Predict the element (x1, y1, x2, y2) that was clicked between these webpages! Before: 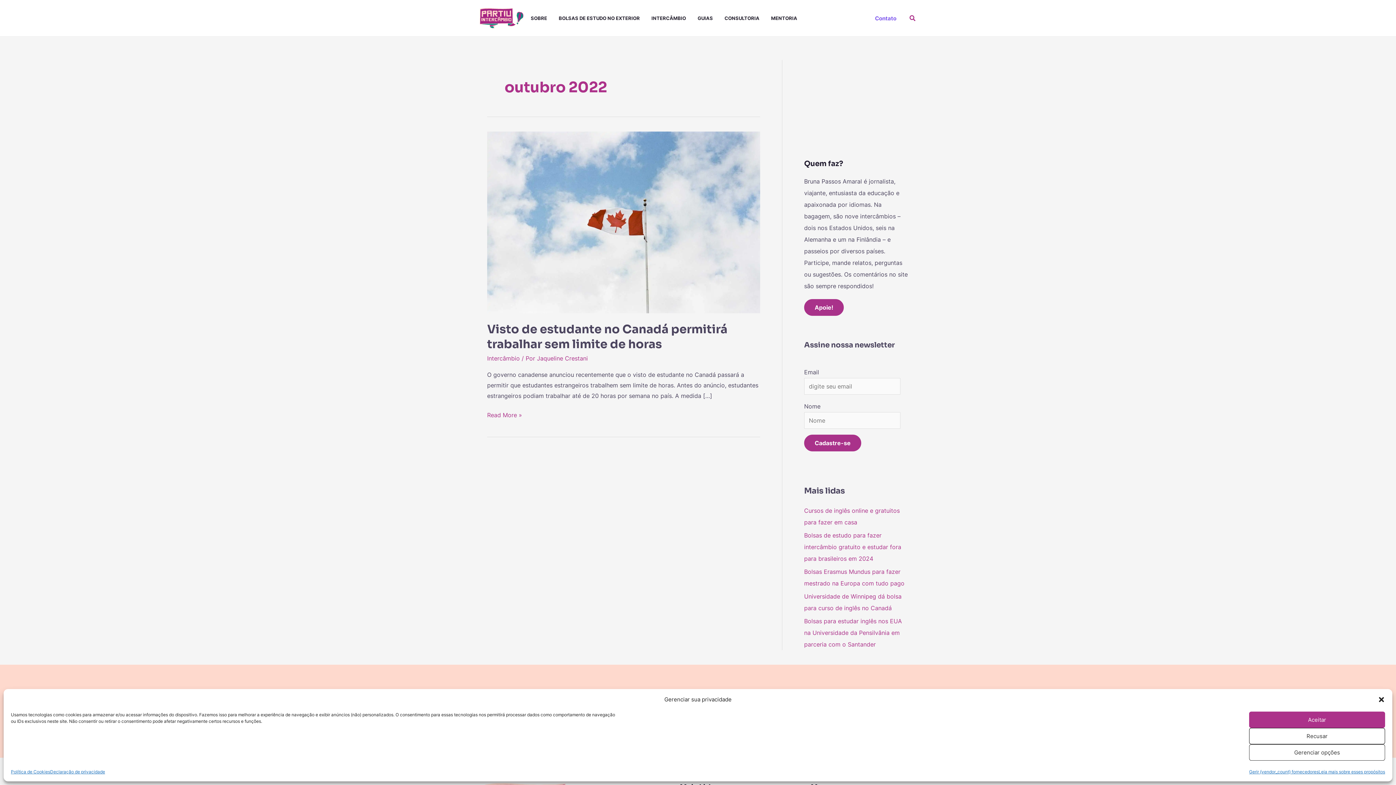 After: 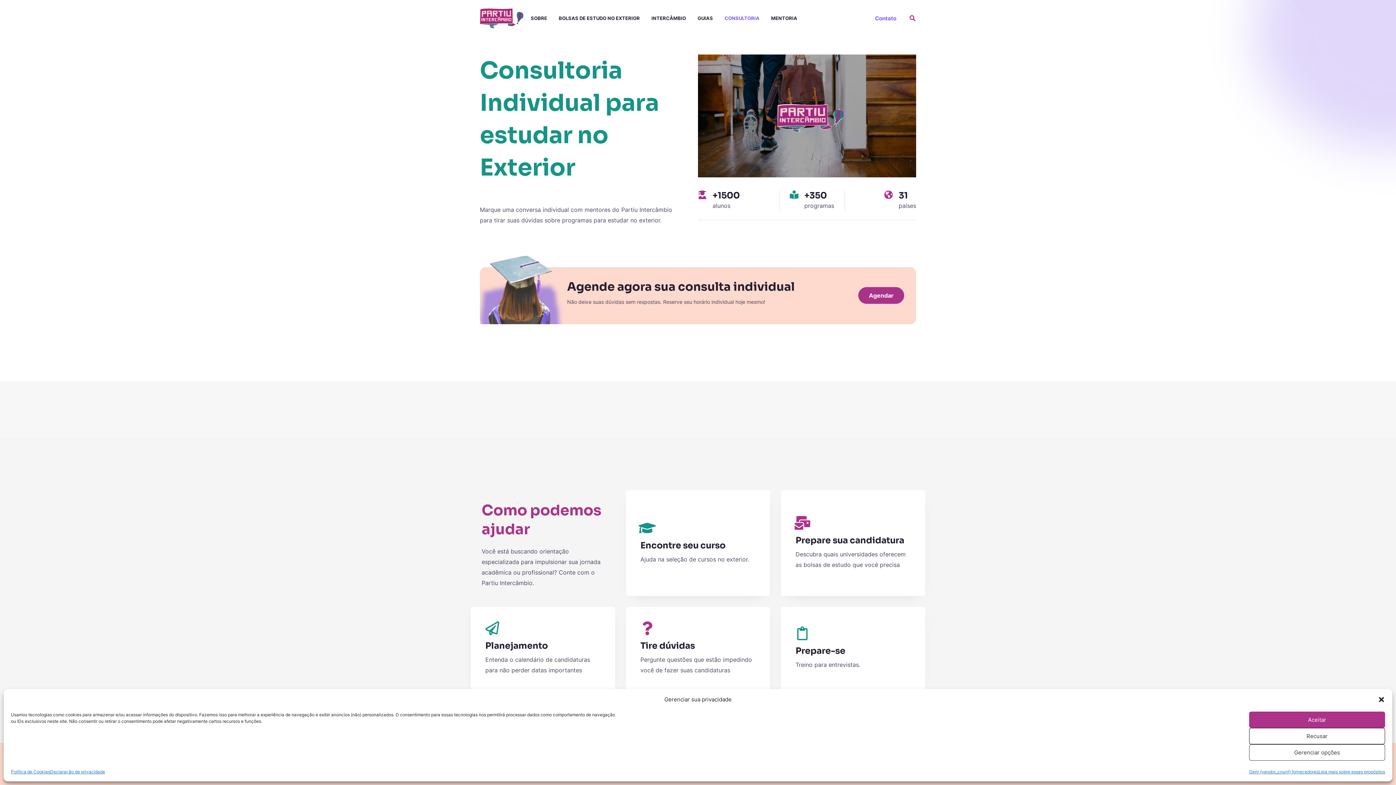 Action: label: CONSULTORIA bbox: (724, 0, 771, 36)